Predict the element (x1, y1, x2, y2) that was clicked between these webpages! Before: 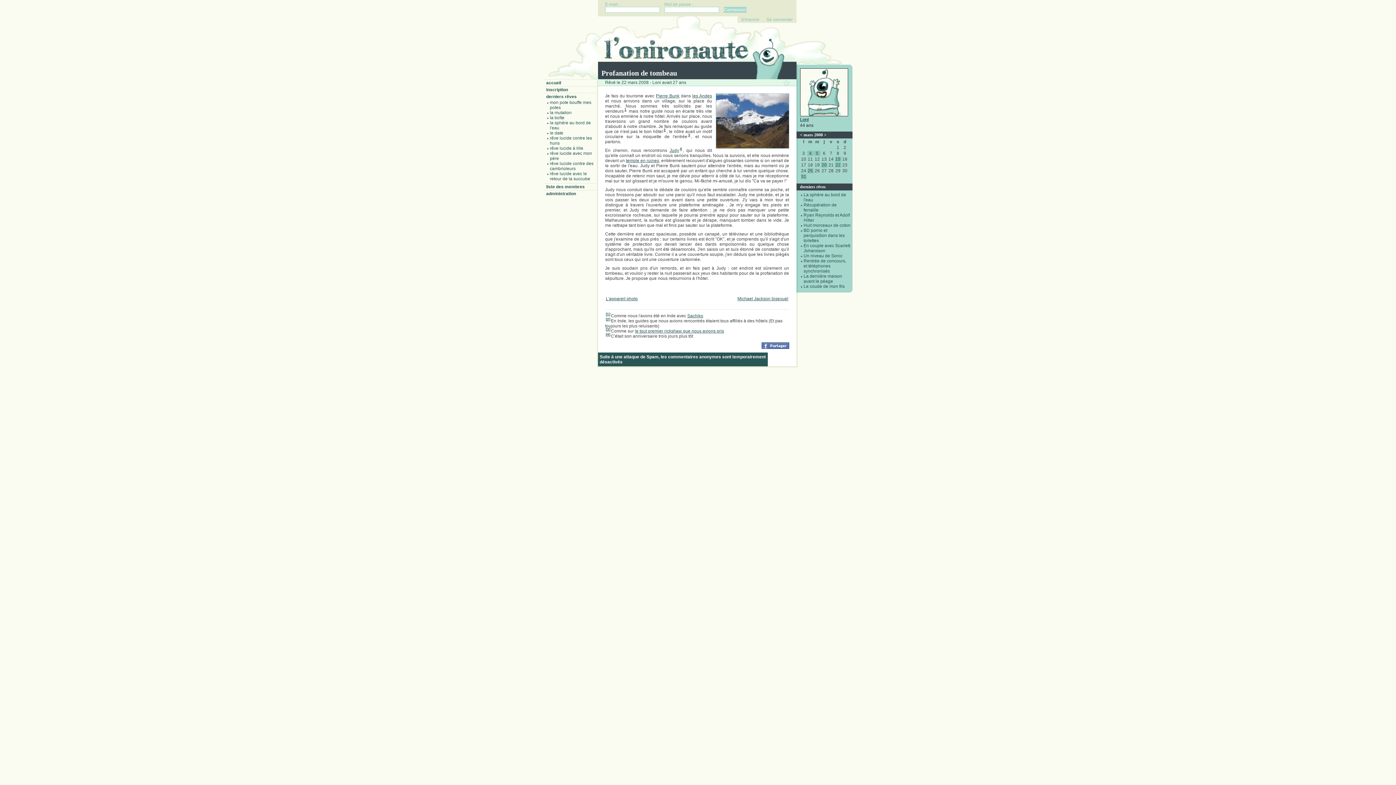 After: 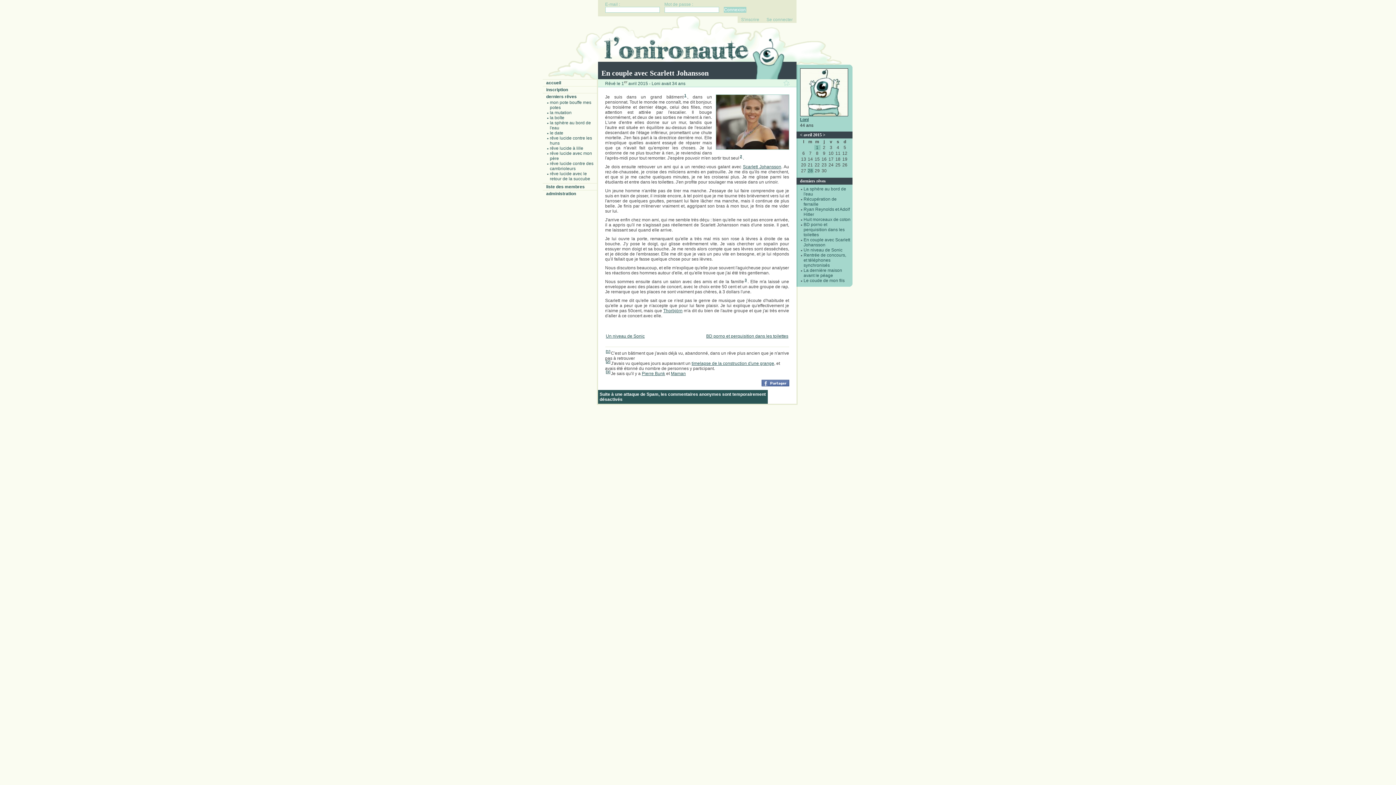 Action: bbox: (796, 243, 852, 253) label: En couple avec Scarlett Johansson